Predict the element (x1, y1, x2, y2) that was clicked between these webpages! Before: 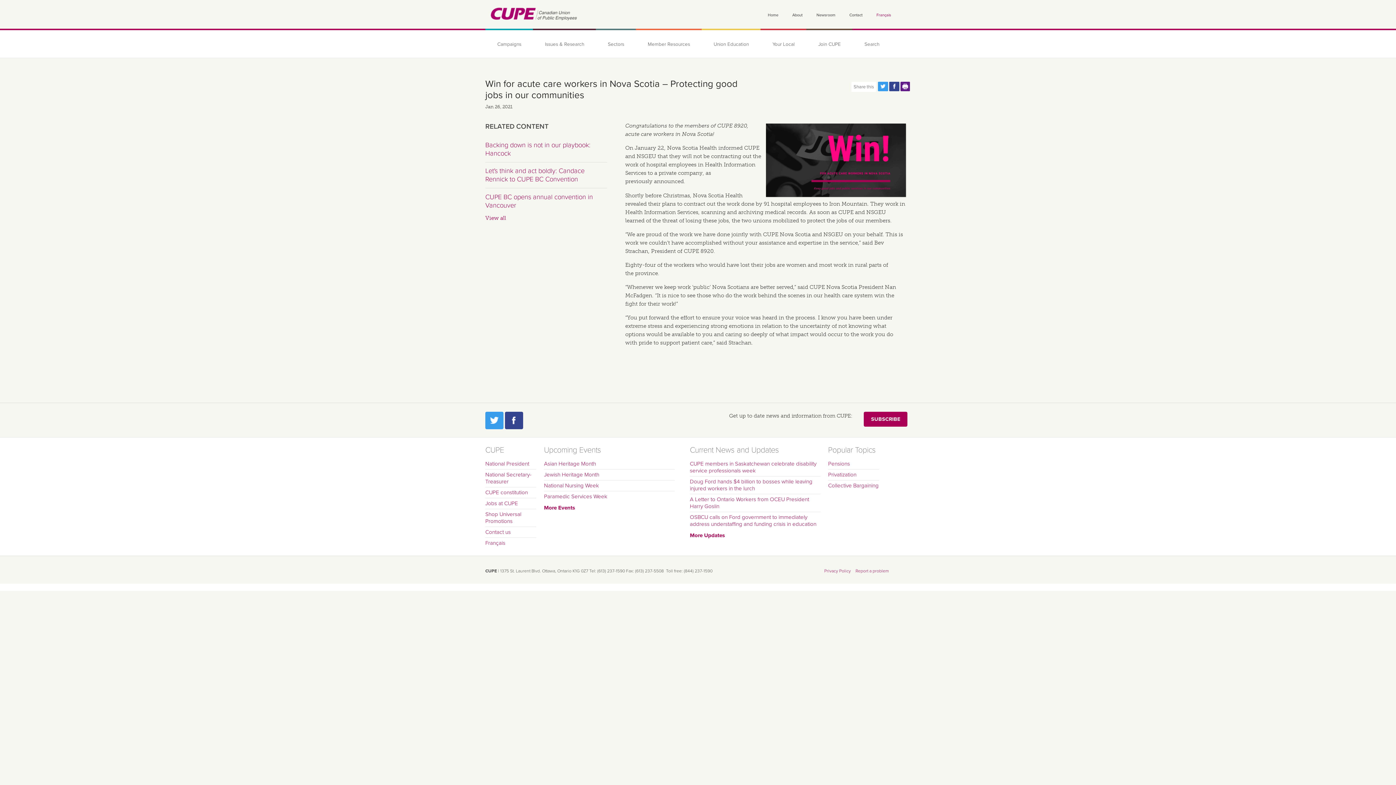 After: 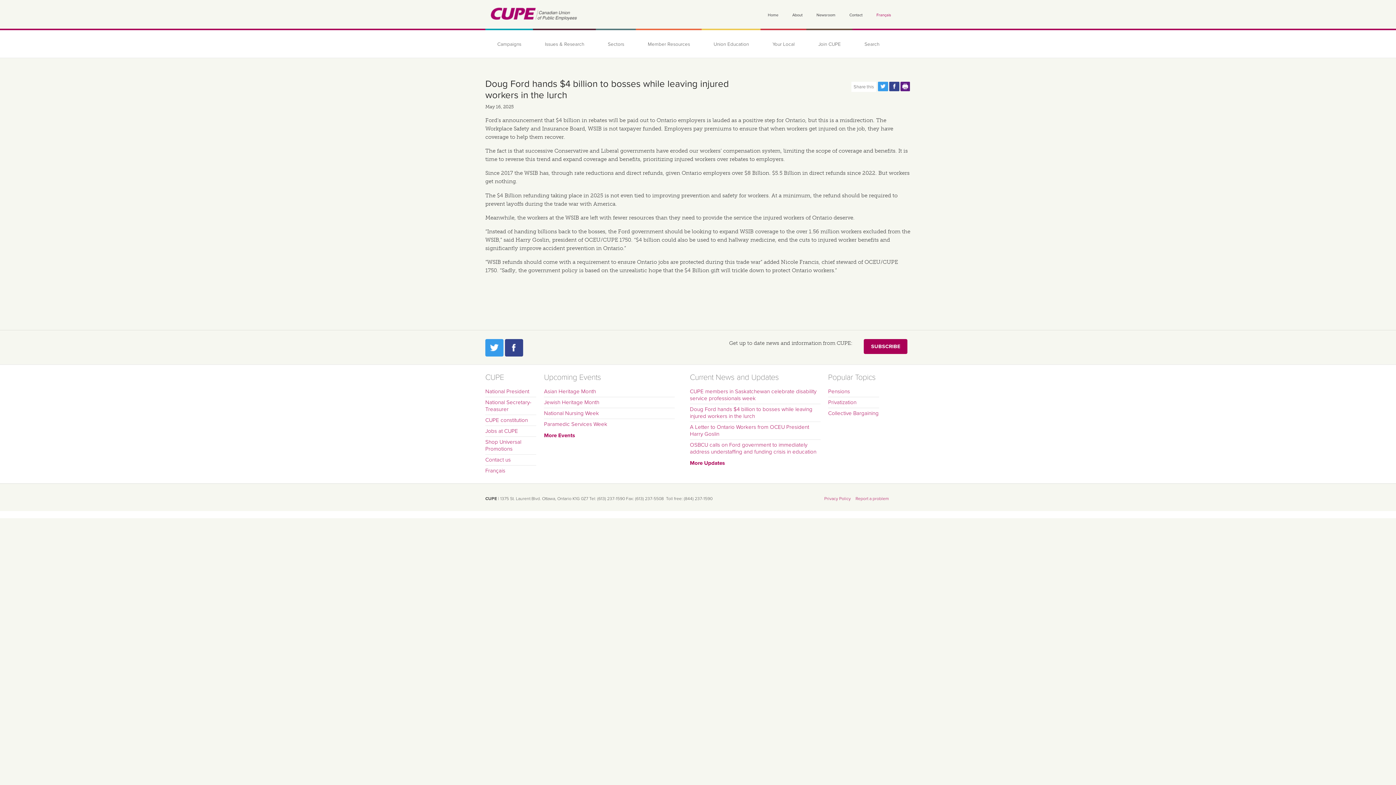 Action: bbox: (690, 478, 820, 494) label: Doug Ford hands $4 billion to bosses while leaving injured workers in the lurch